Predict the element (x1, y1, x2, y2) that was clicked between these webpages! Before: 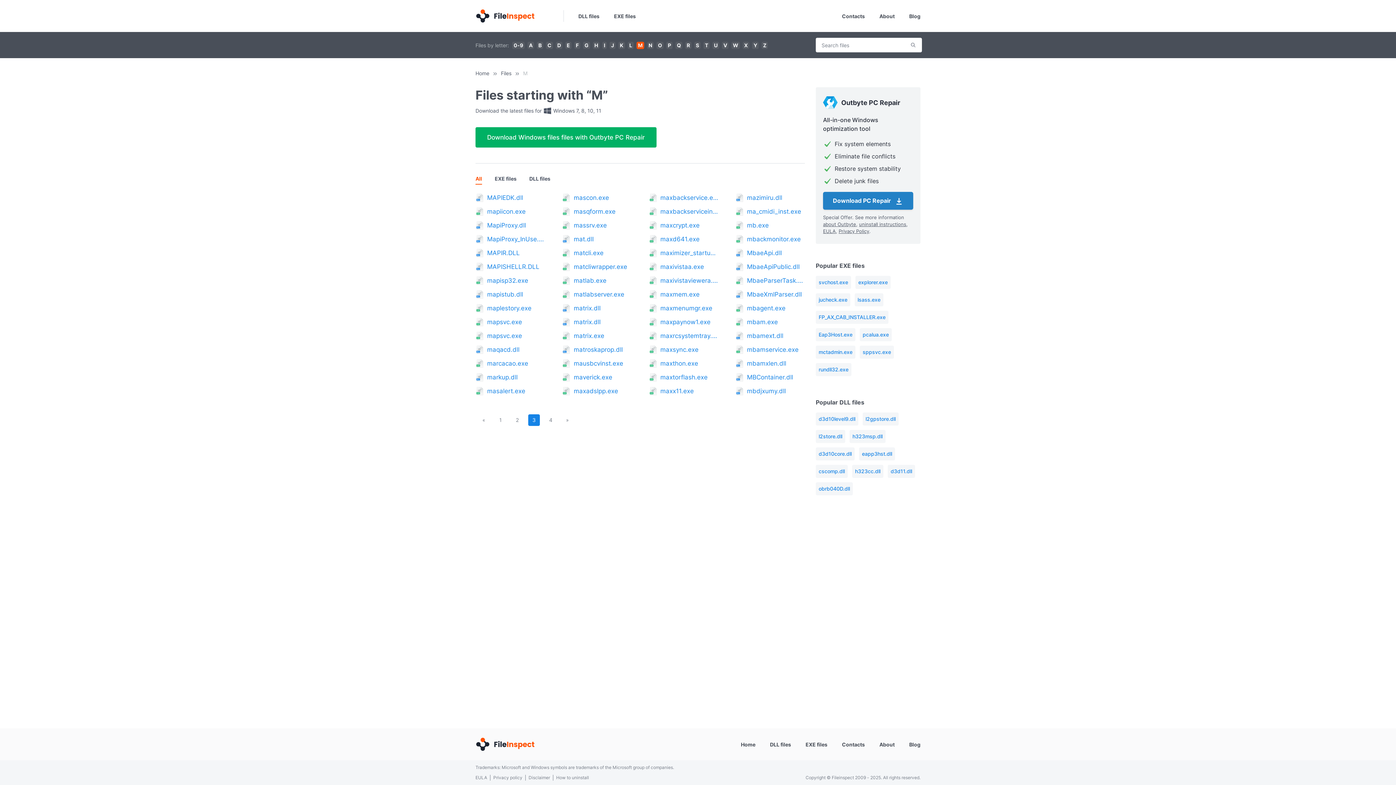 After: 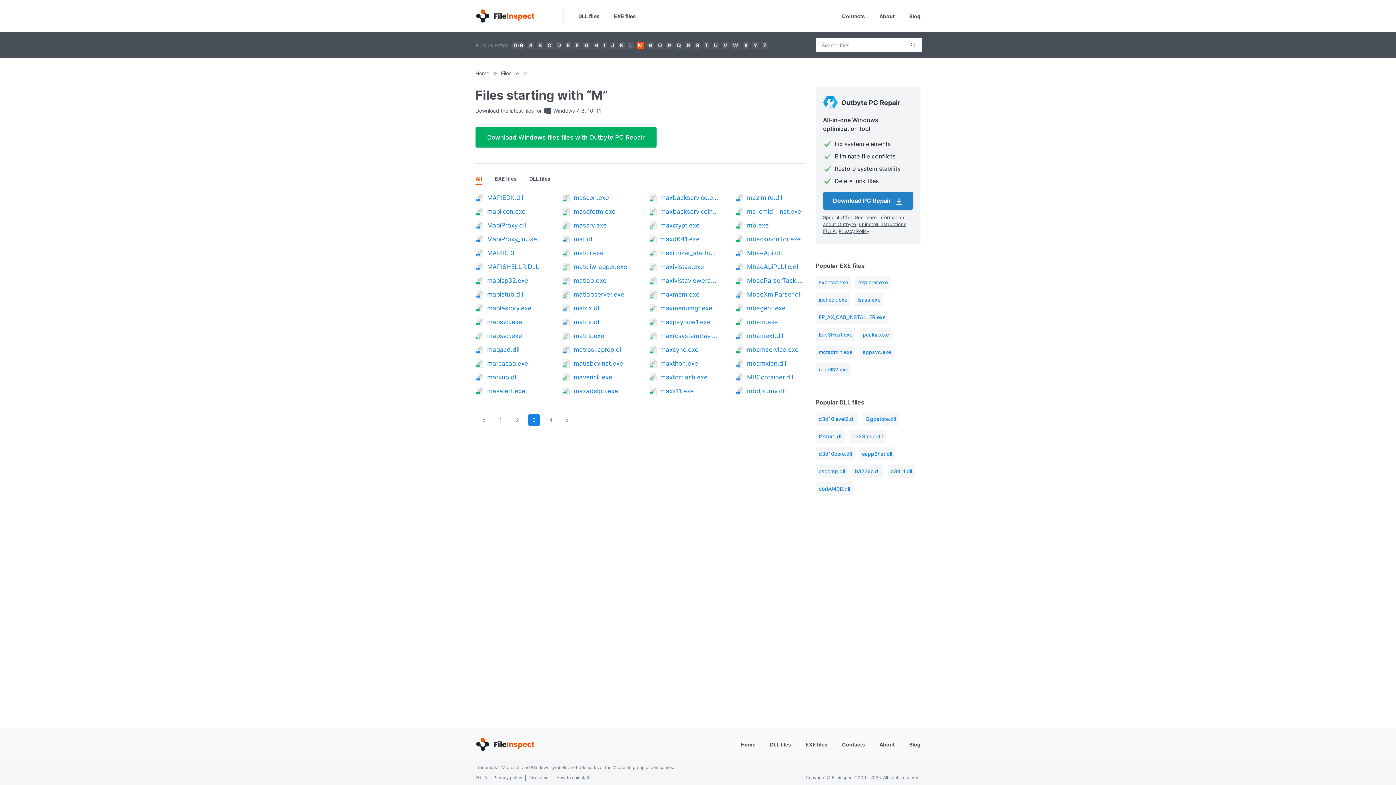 Action: bbox: (528, 414, 540, 426) label: 3